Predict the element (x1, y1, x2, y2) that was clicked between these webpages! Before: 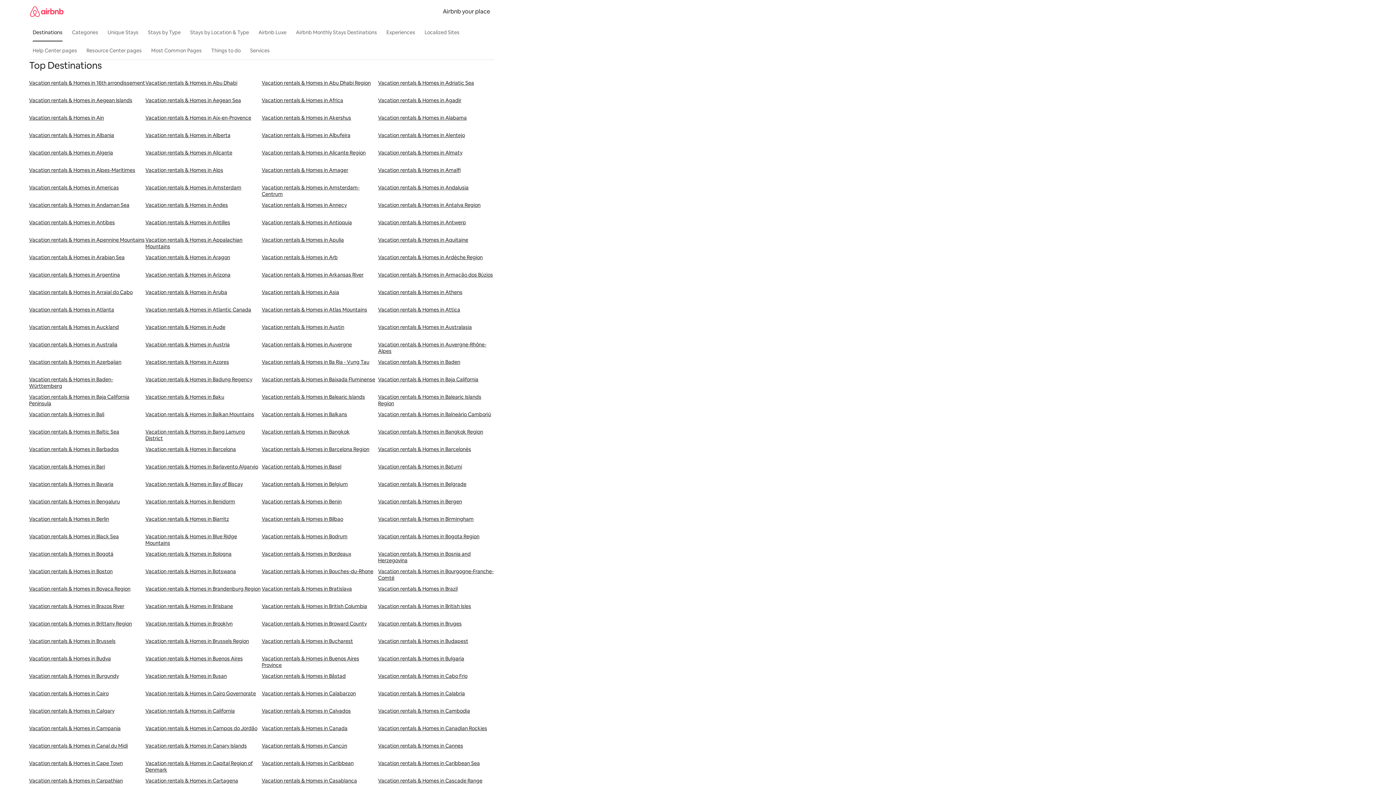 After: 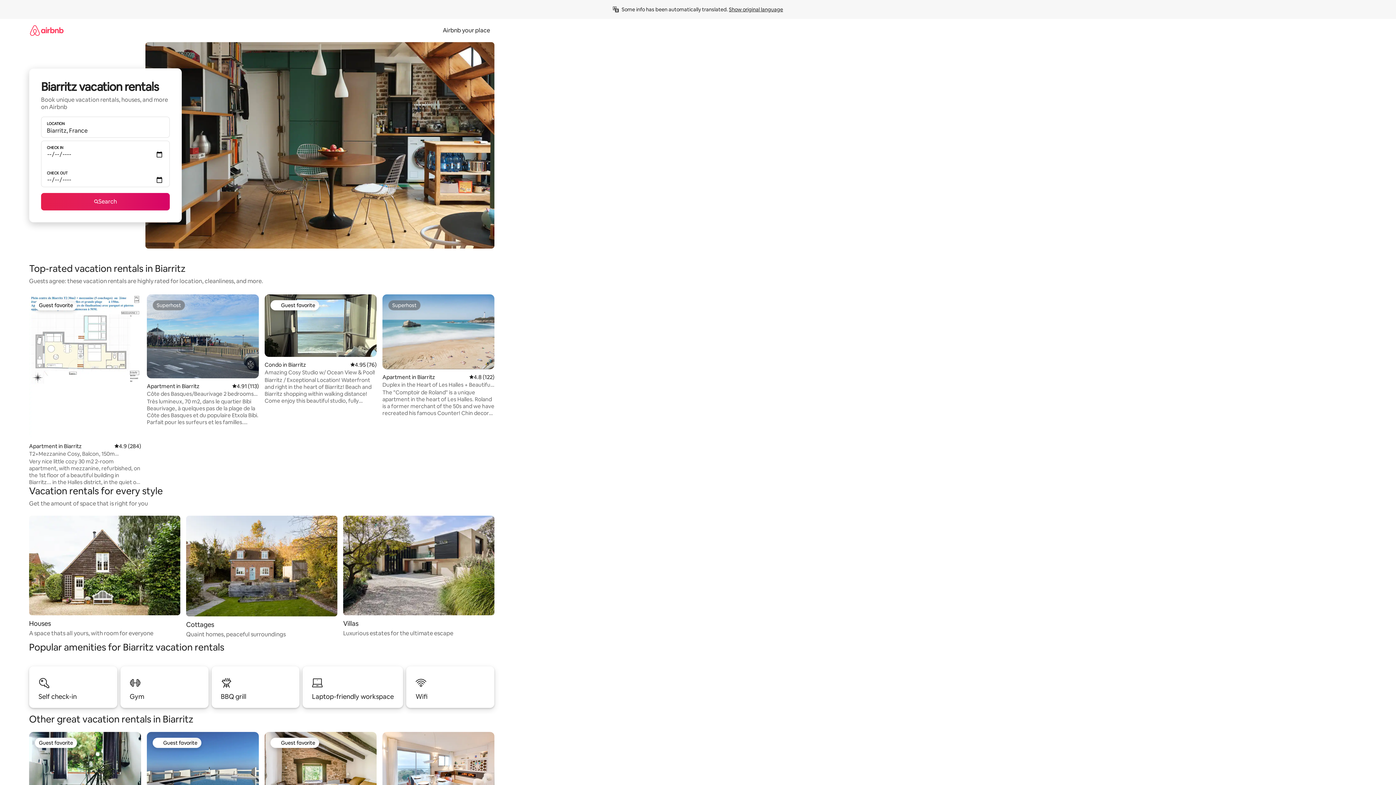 Action: bbox: (145, 516, 261, 533) label: Vacation rentals & Homes in Biarritz